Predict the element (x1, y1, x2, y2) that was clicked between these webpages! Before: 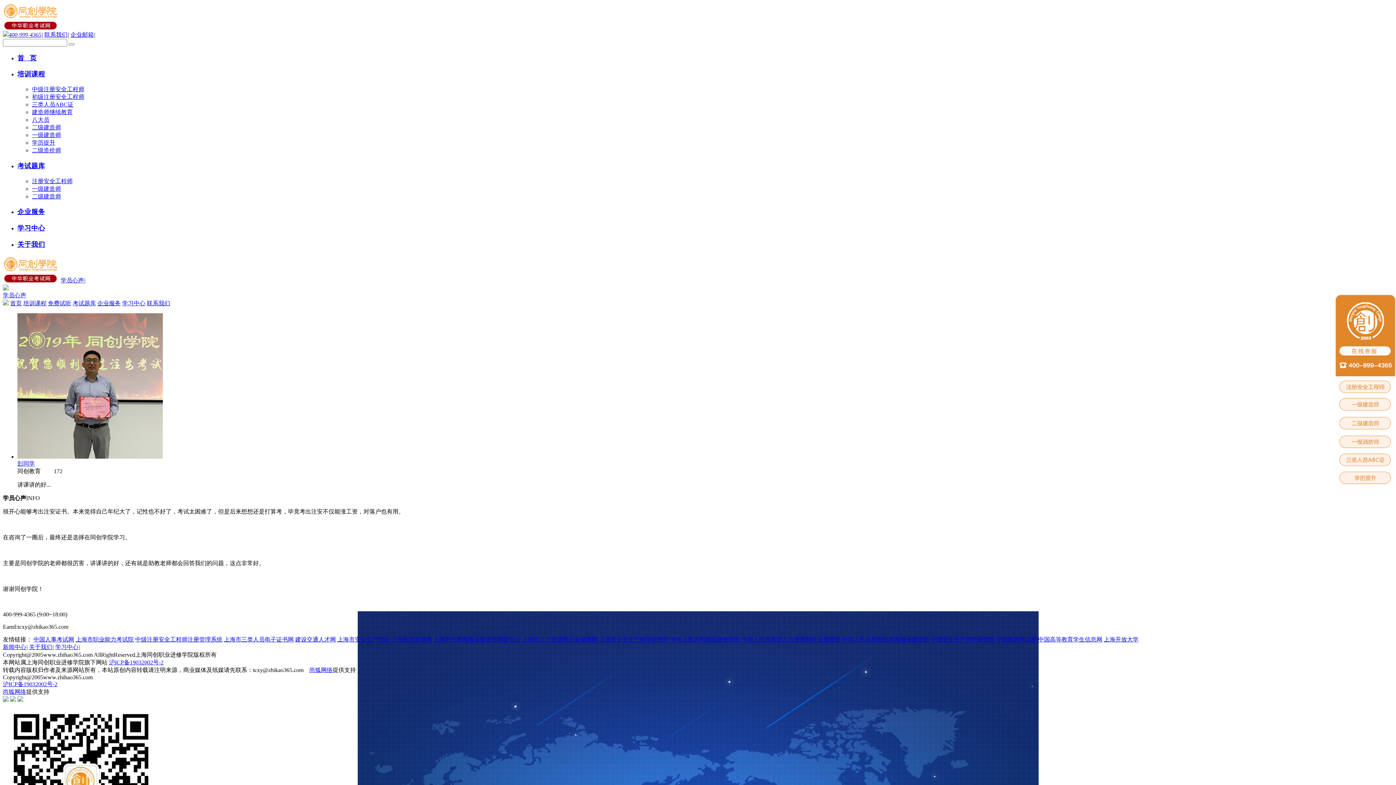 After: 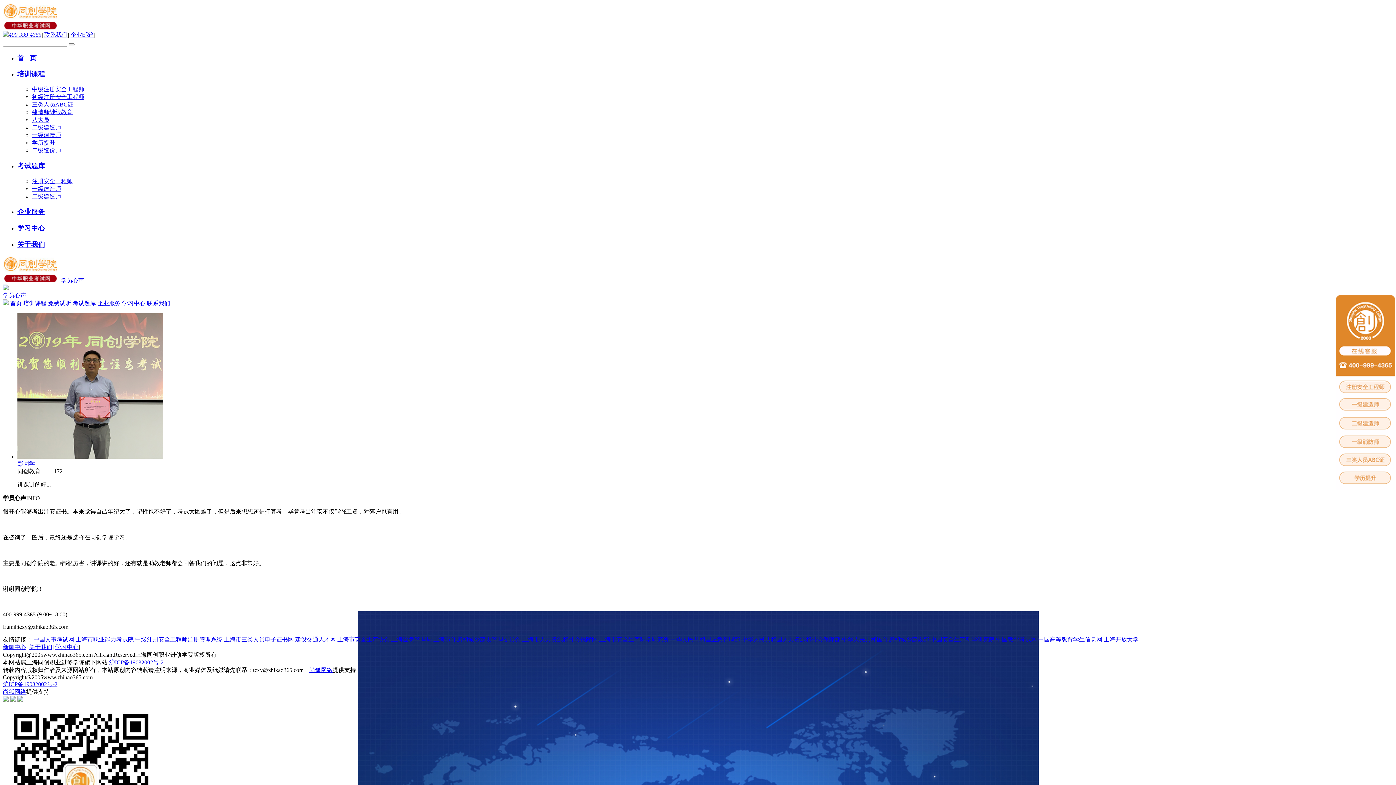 Action: label: 考试题库 bbox: (17, 162, 45, 169)